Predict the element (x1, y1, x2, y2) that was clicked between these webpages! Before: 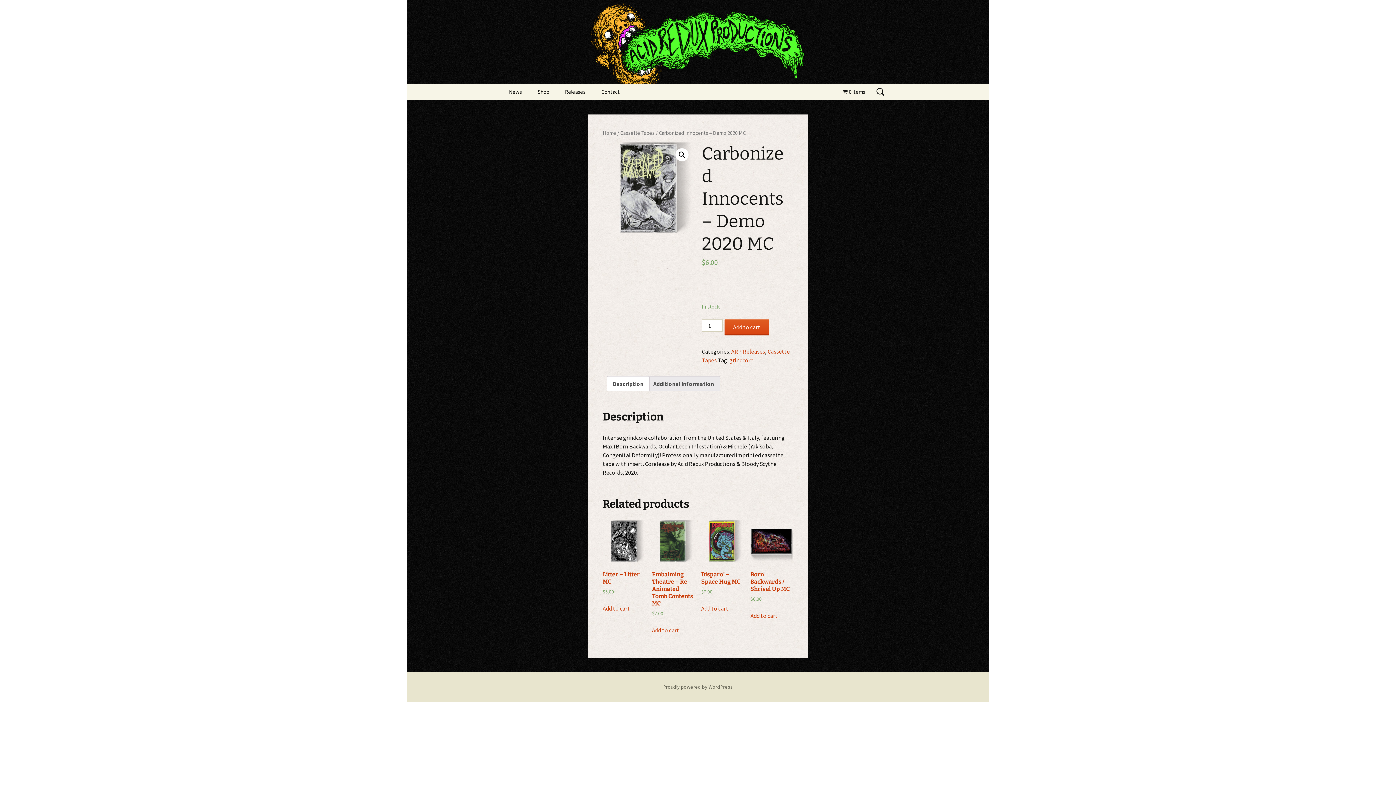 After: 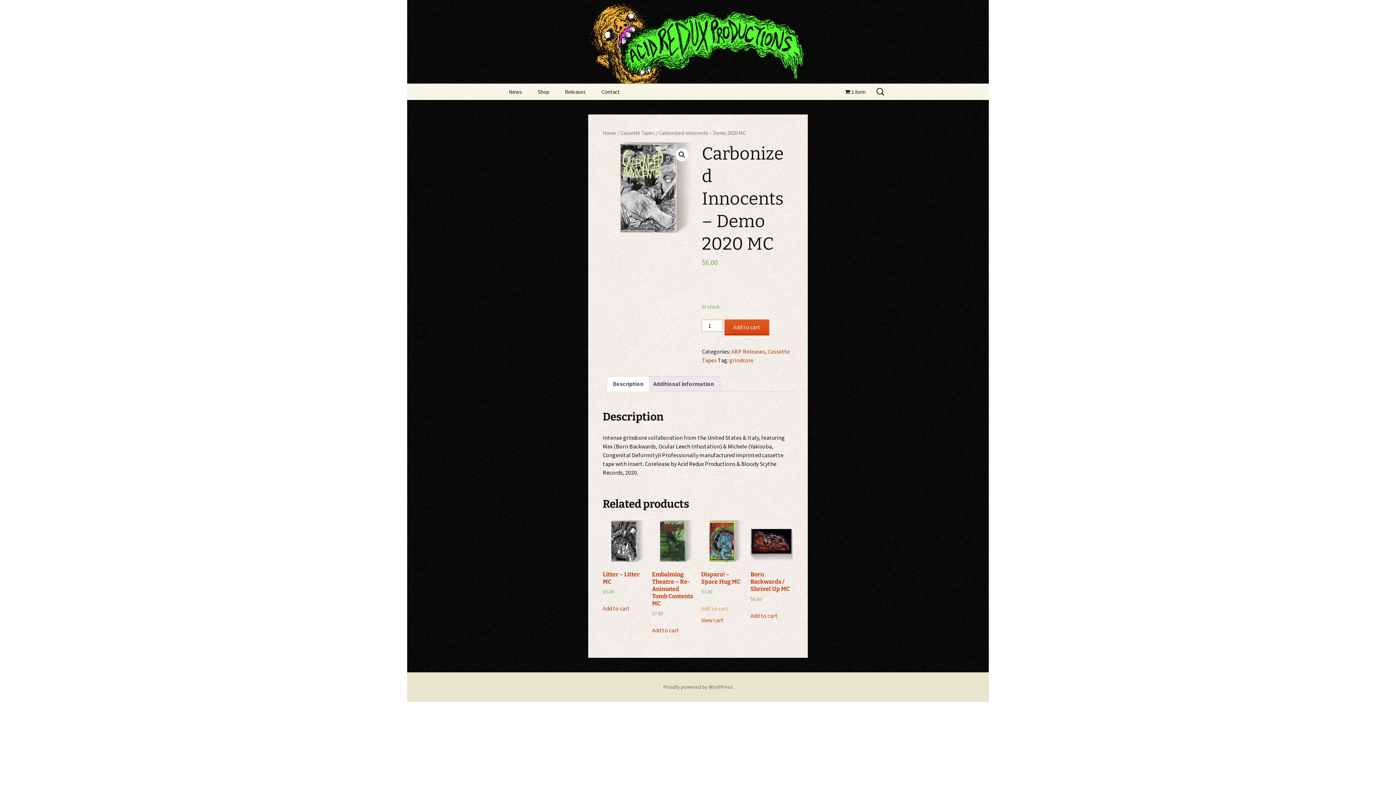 Action: bbox: (701, 604, 728, 613) label: Add “Disparo! - Space Hug MC” to your cart